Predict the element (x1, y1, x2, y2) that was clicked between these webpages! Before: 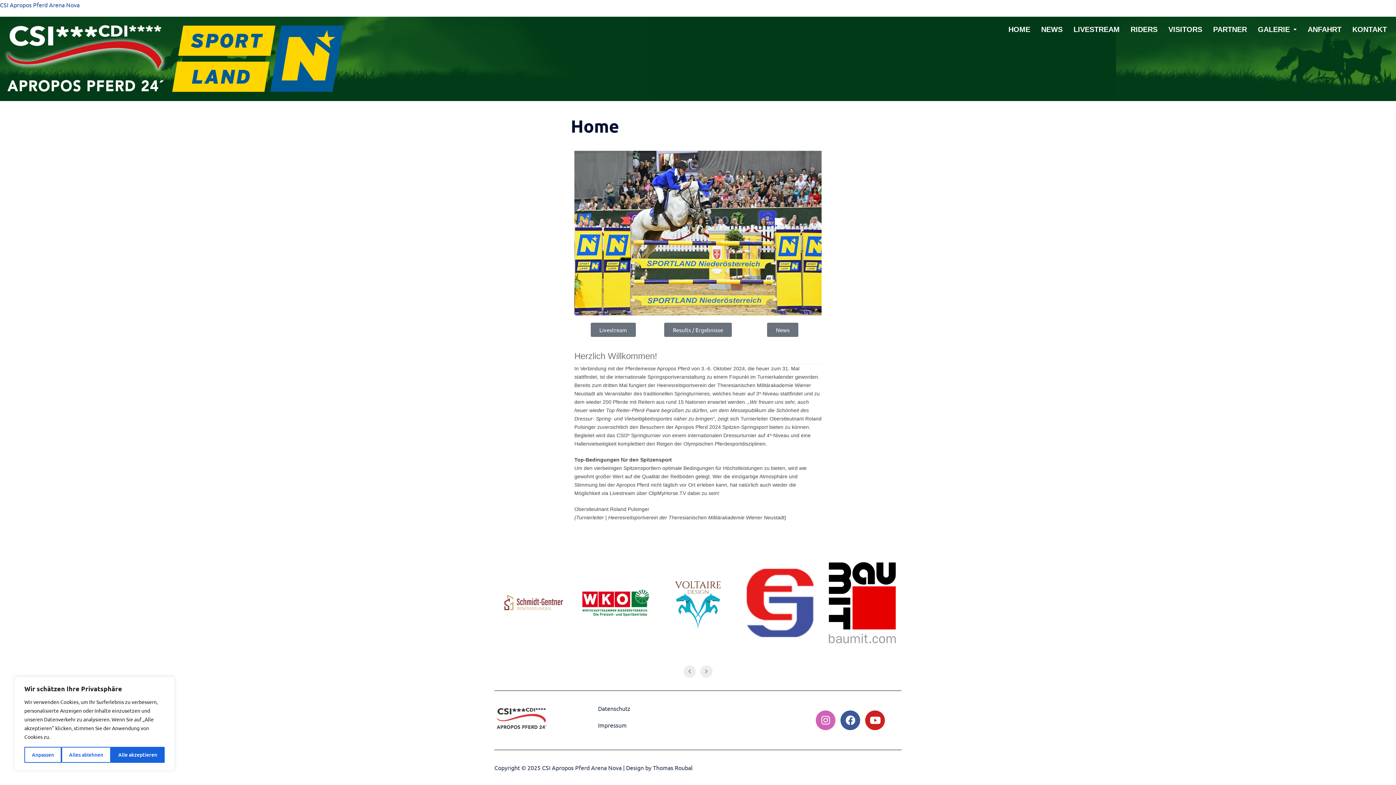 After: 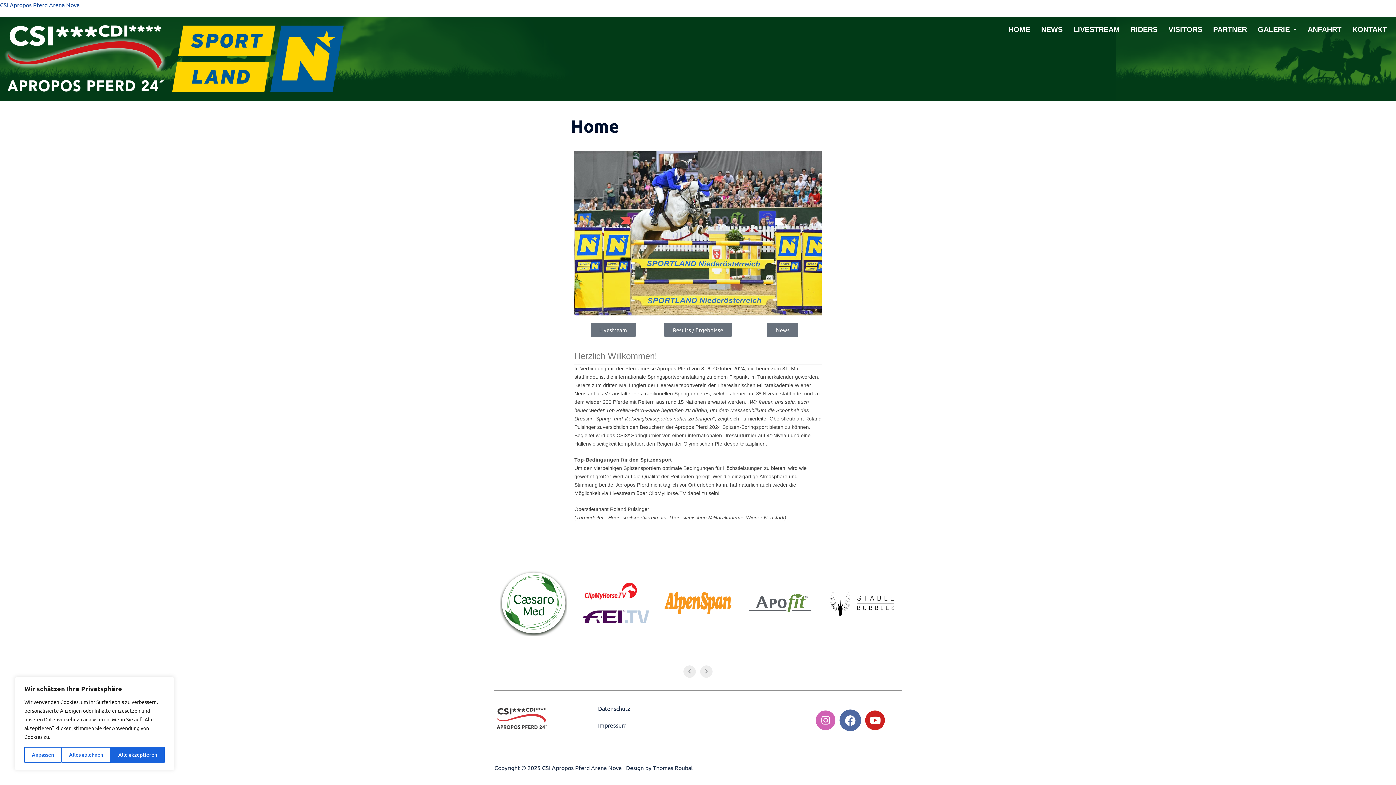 Action: bbox: (840, 710, 860, 730) label: Facebook